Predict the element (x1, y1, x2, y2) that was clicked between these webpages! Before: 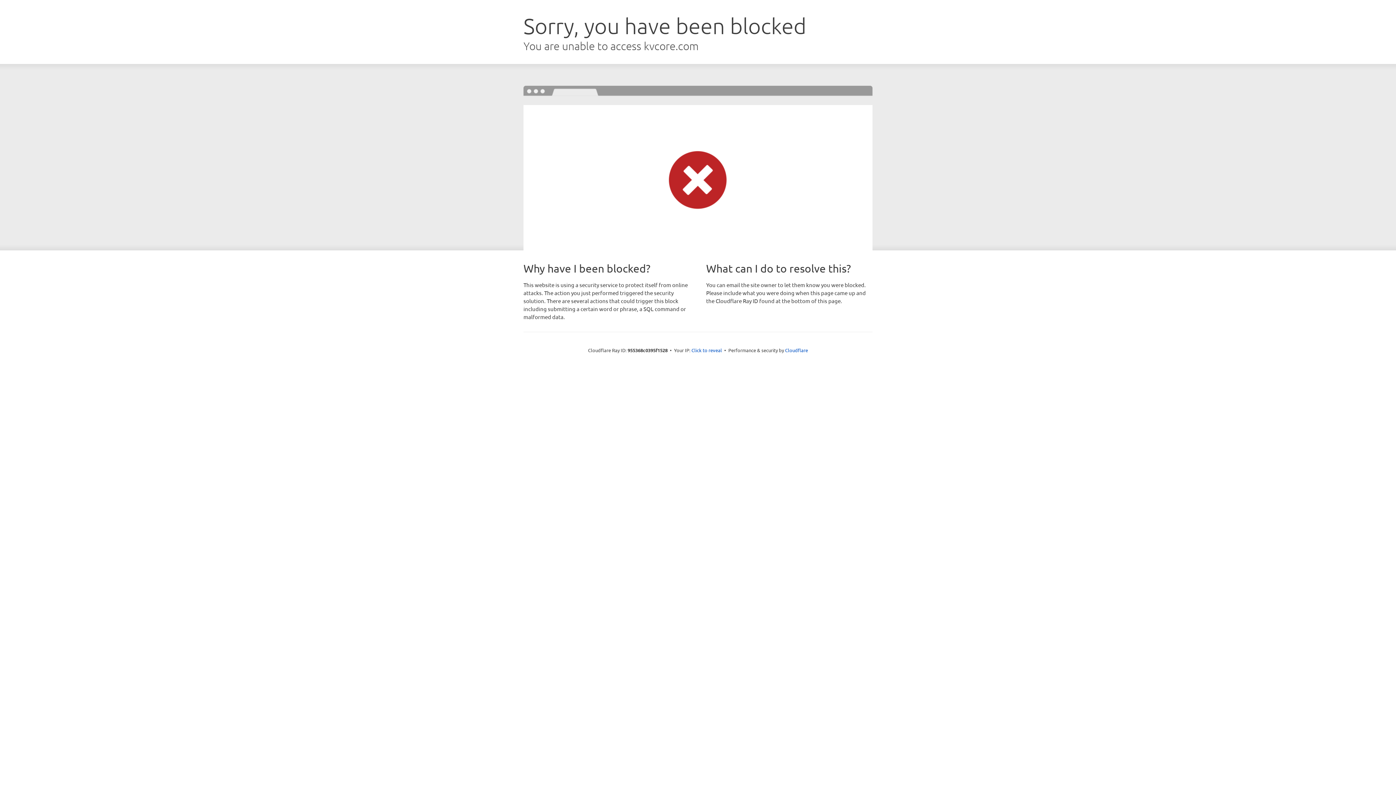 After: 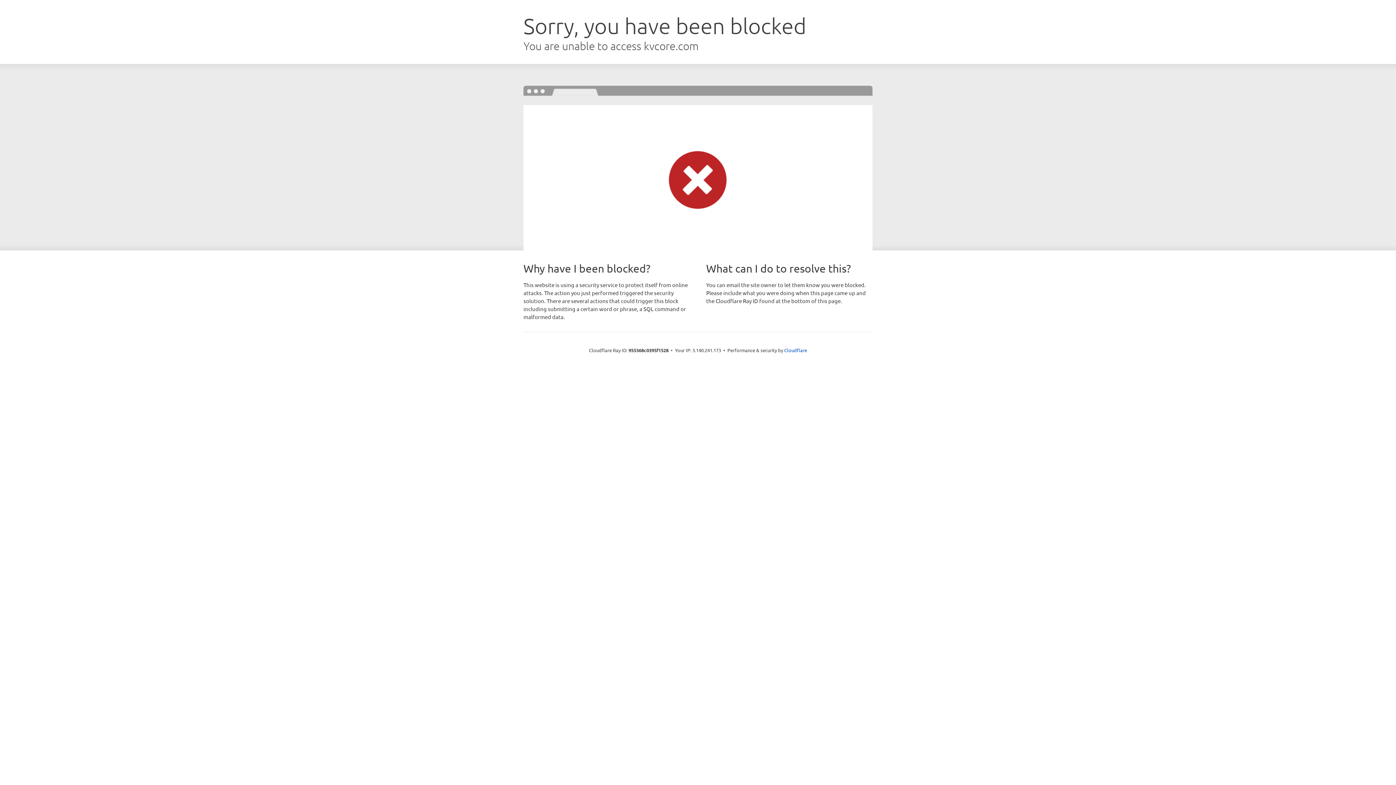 Action: label: Click to reveal bbox: (691, 346, 722, 353)